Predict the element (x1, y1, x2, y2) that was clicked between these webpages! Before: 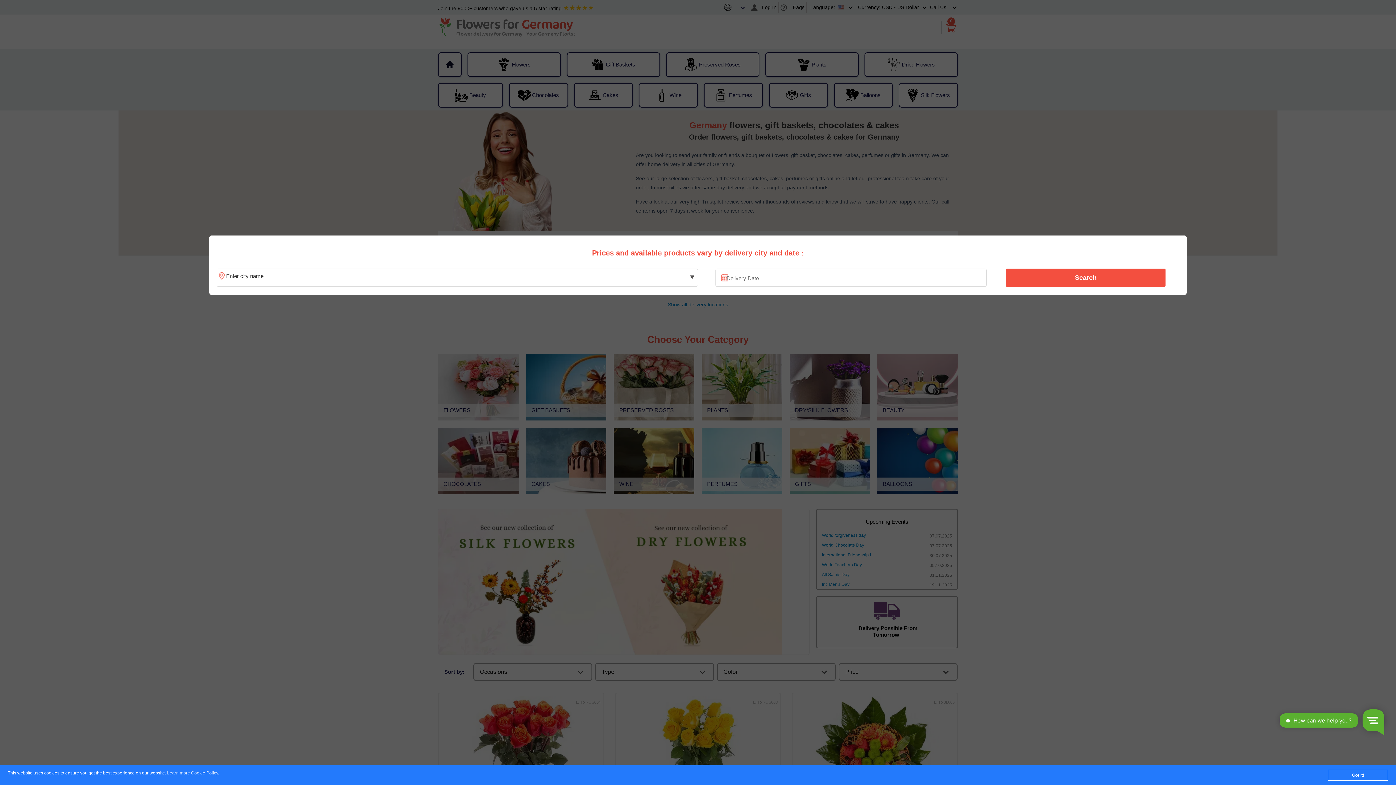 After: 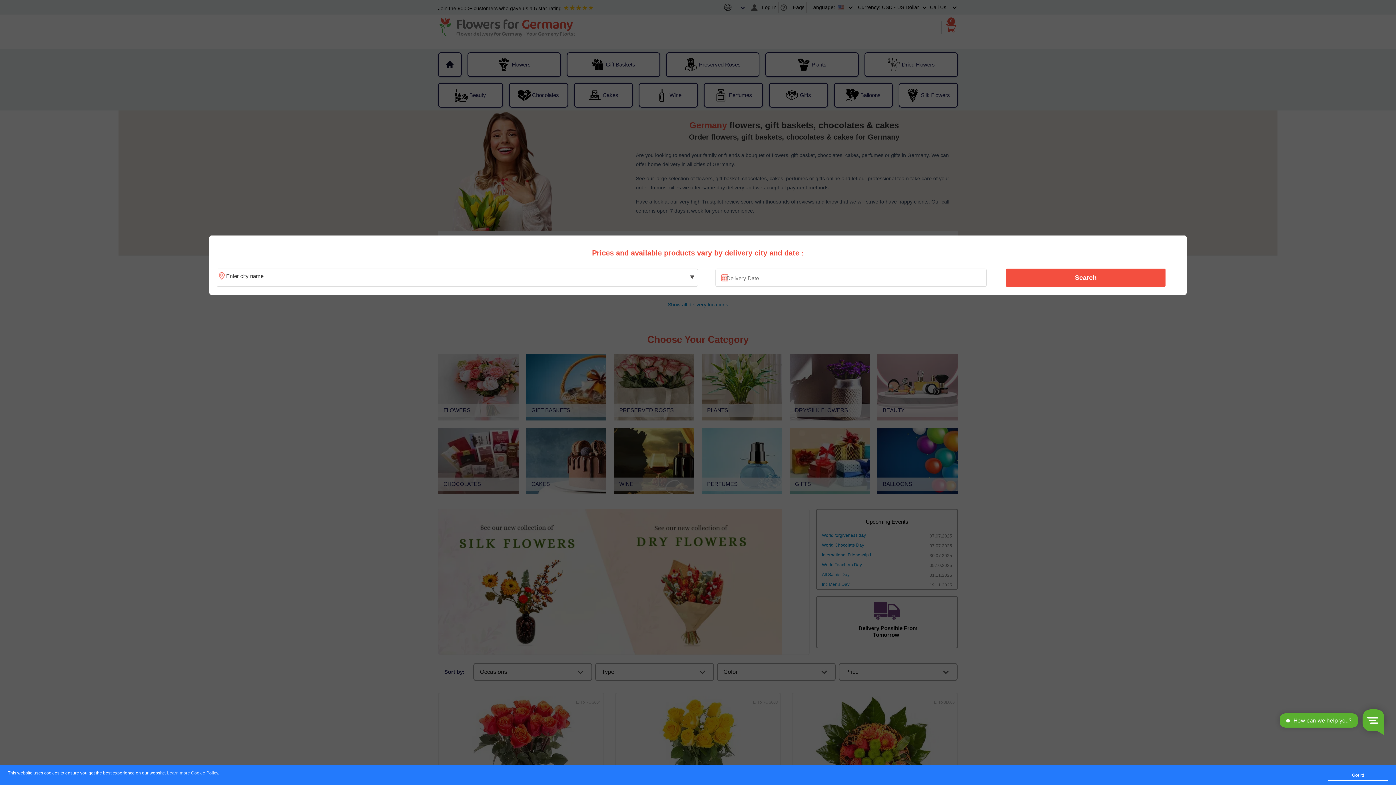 Action: label: Search bbox: (1010, 270, 1161, 285)